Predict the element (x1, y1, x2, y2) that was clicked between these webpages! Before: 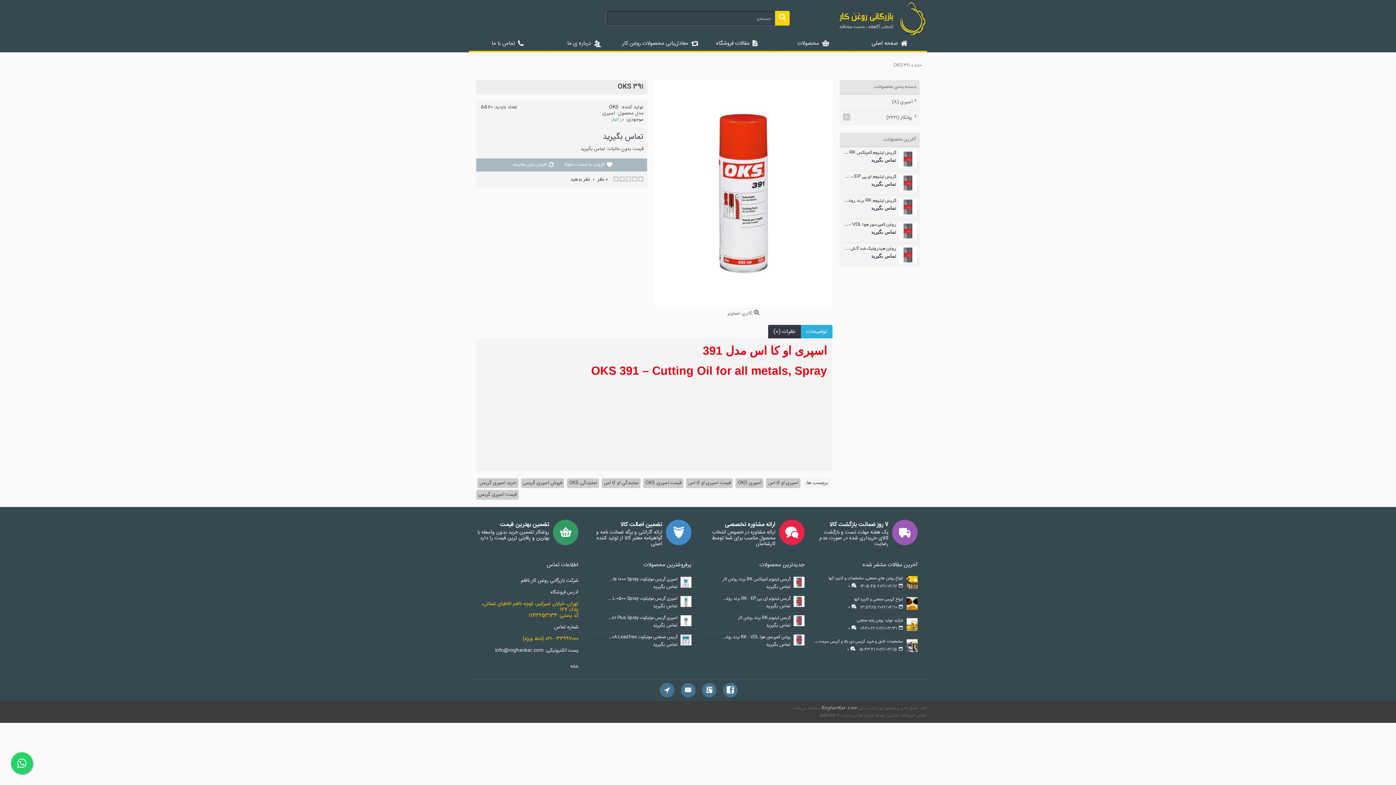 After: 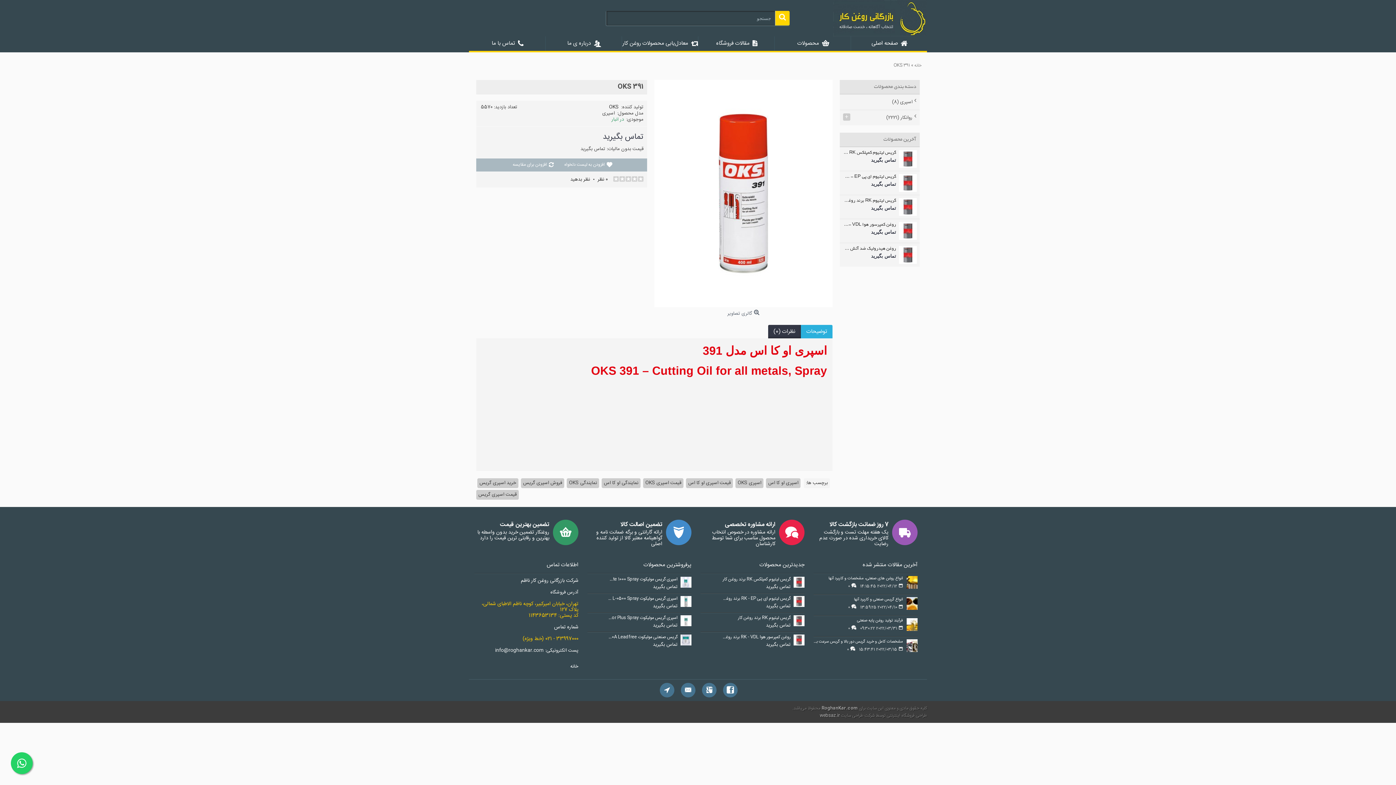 Action: label: websaz.ir bbox: (820, 712, 840, 719)